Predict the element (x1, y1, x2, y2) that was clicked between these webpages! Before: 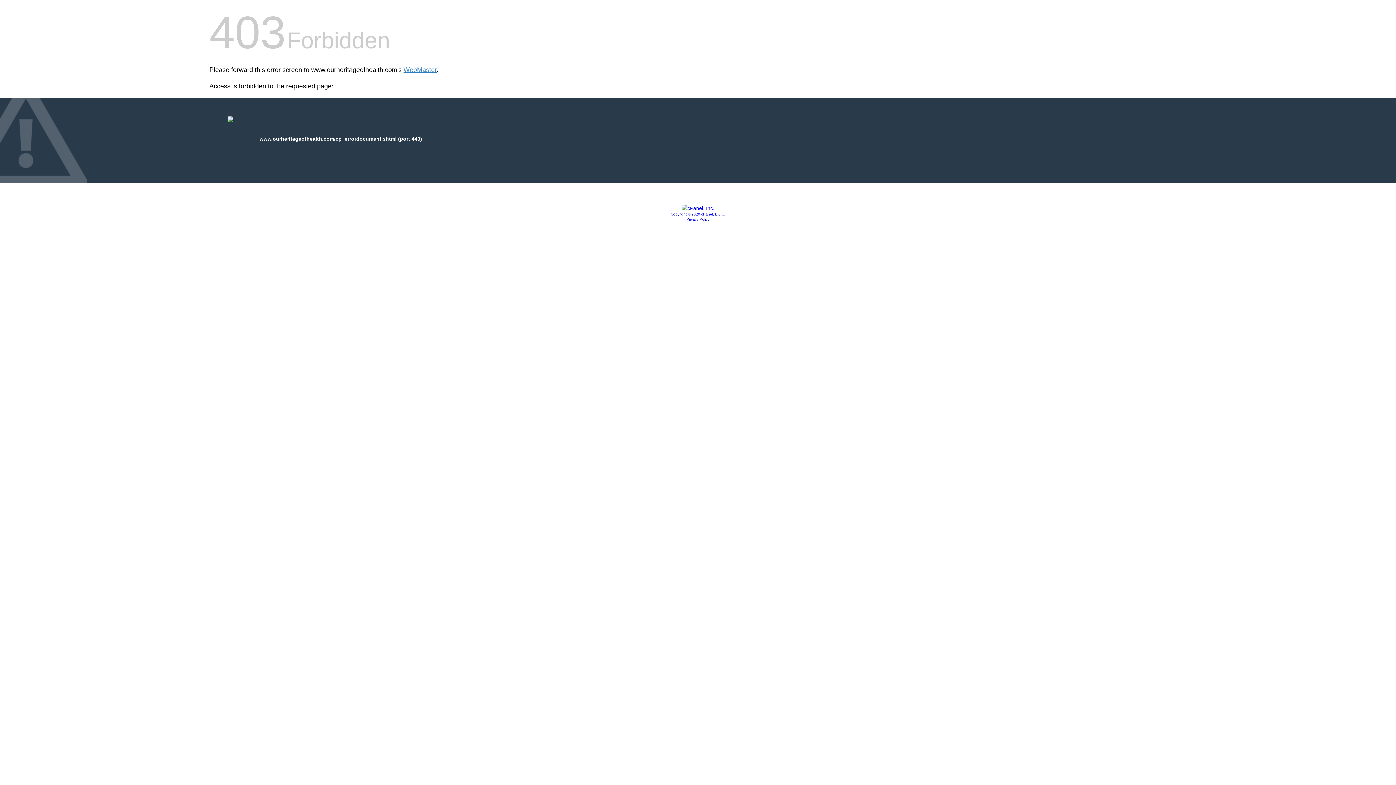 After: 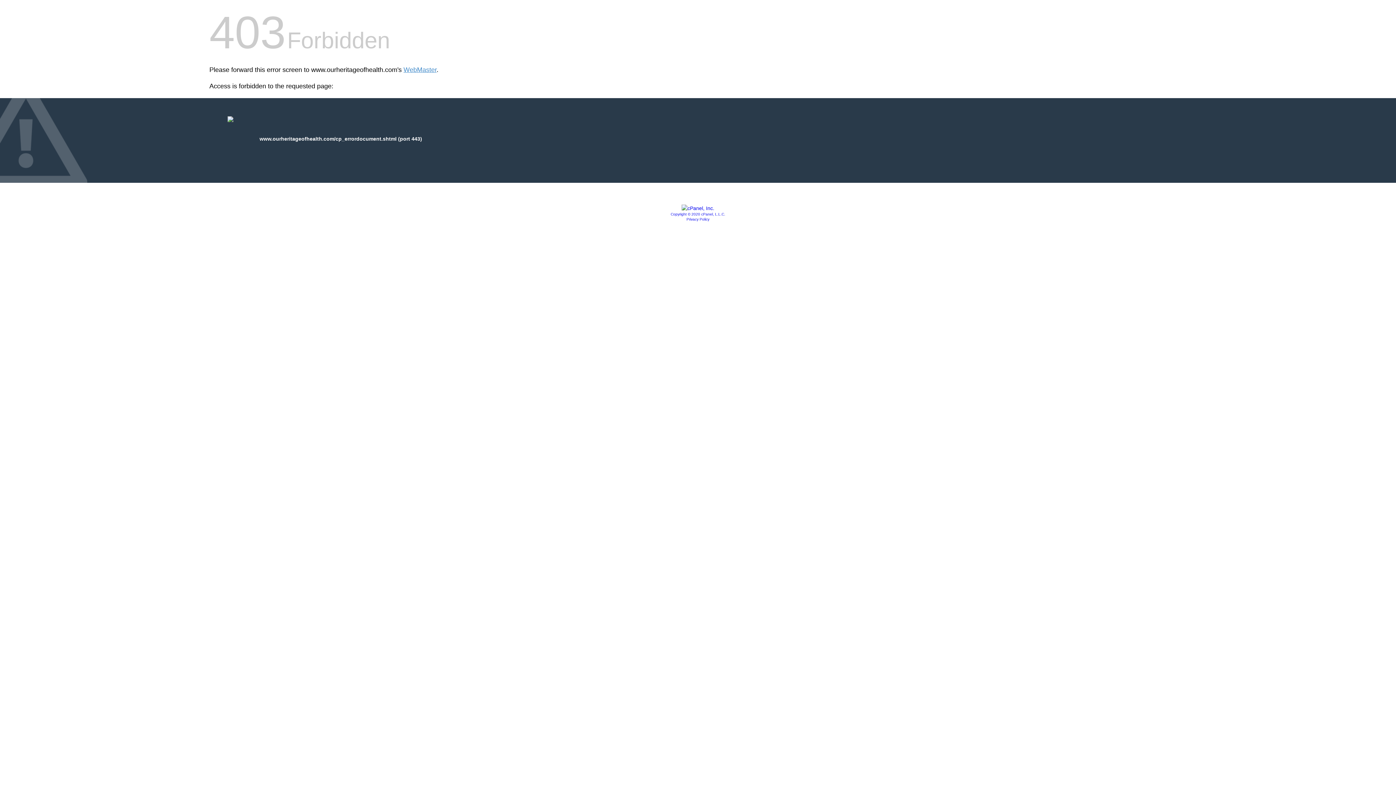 Action: bbox: (670, 212, 725, 216) label: Copyright © 2020 cPanel, L.L.C.